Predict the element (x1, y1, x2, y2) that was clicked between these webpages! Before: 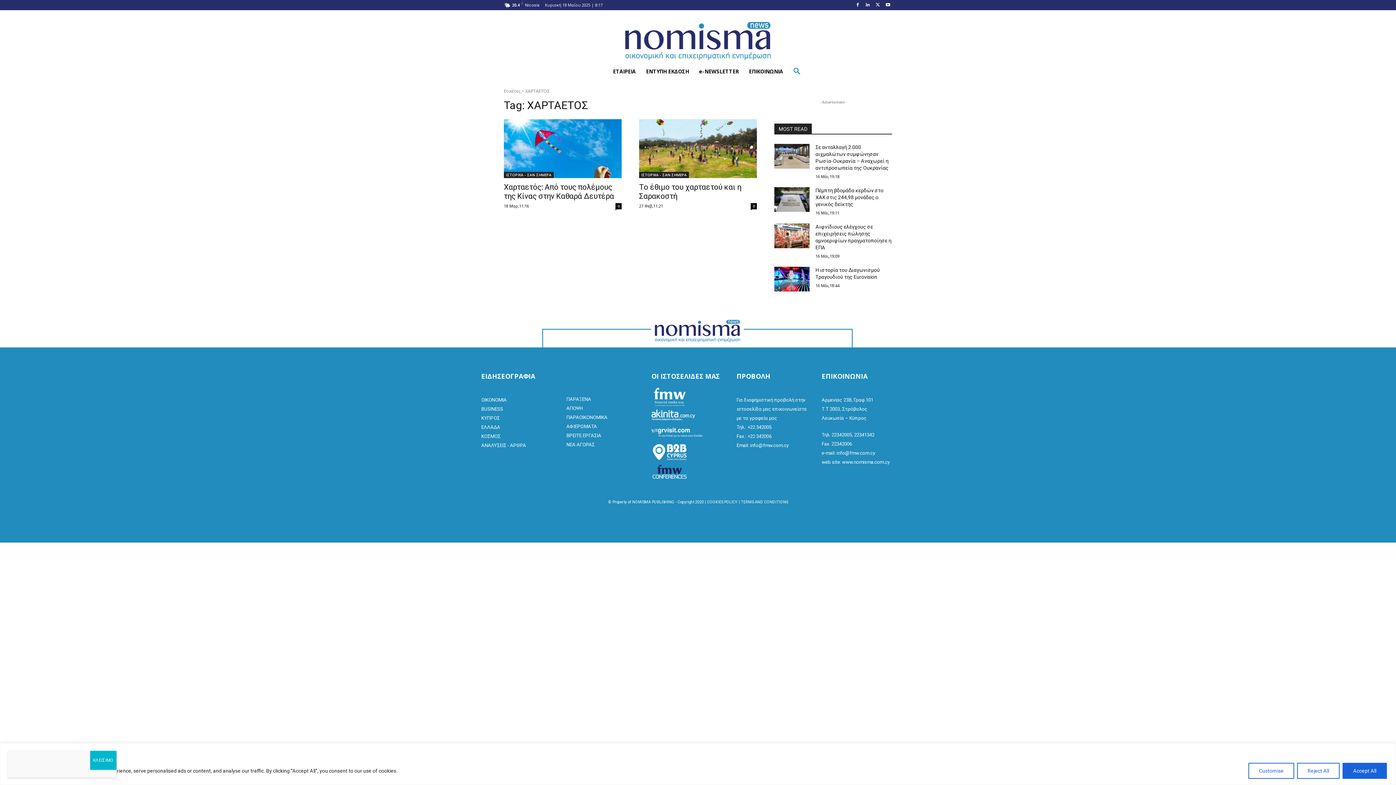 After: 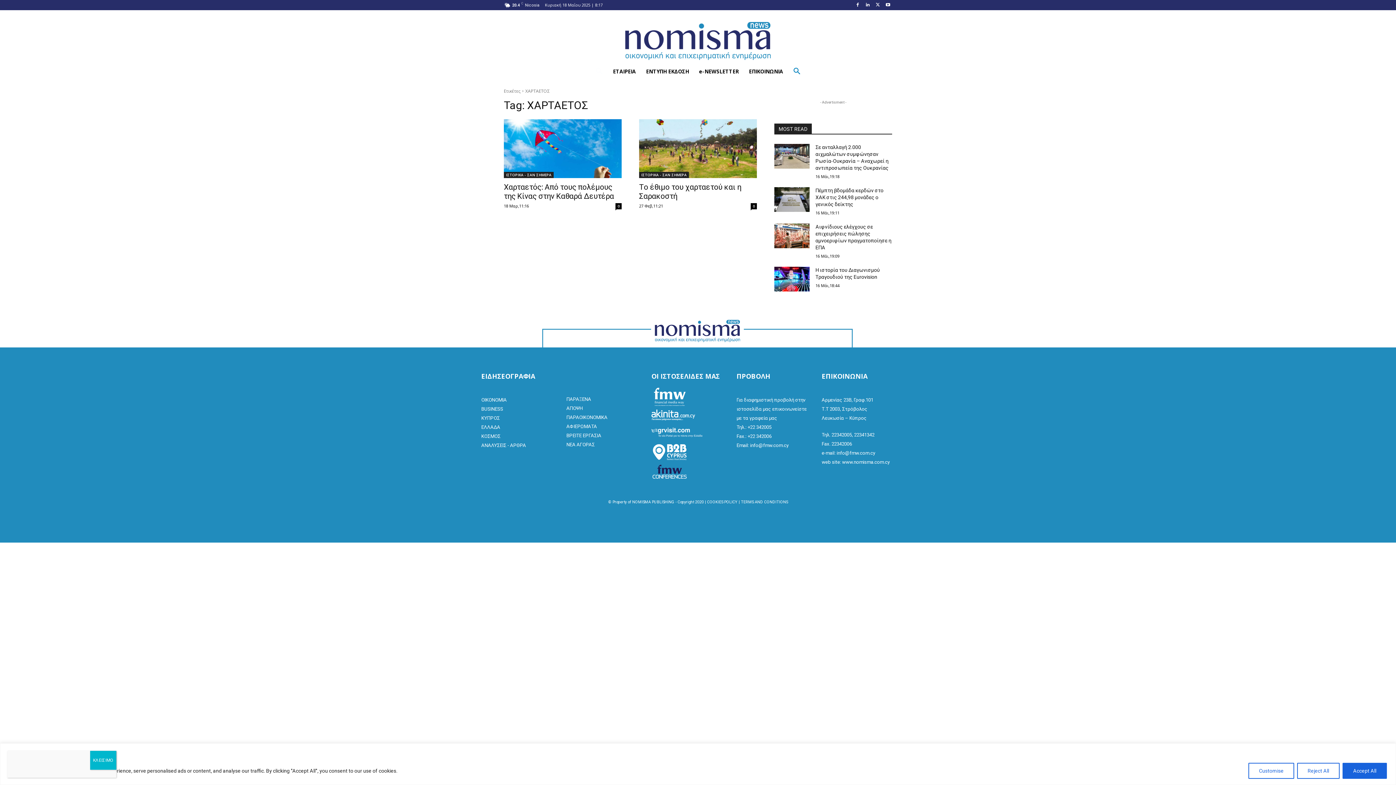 Action: bbox: (651, 409, 695, 424)